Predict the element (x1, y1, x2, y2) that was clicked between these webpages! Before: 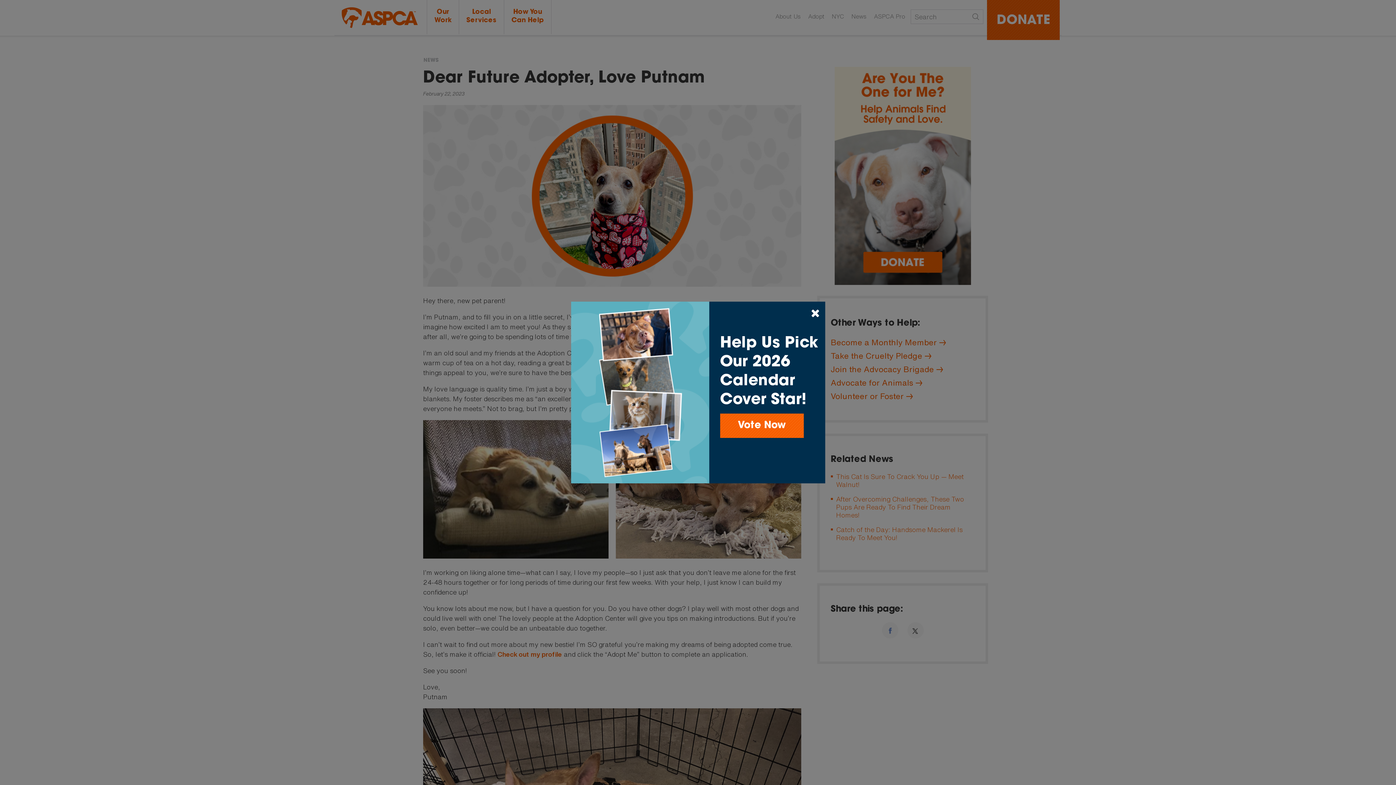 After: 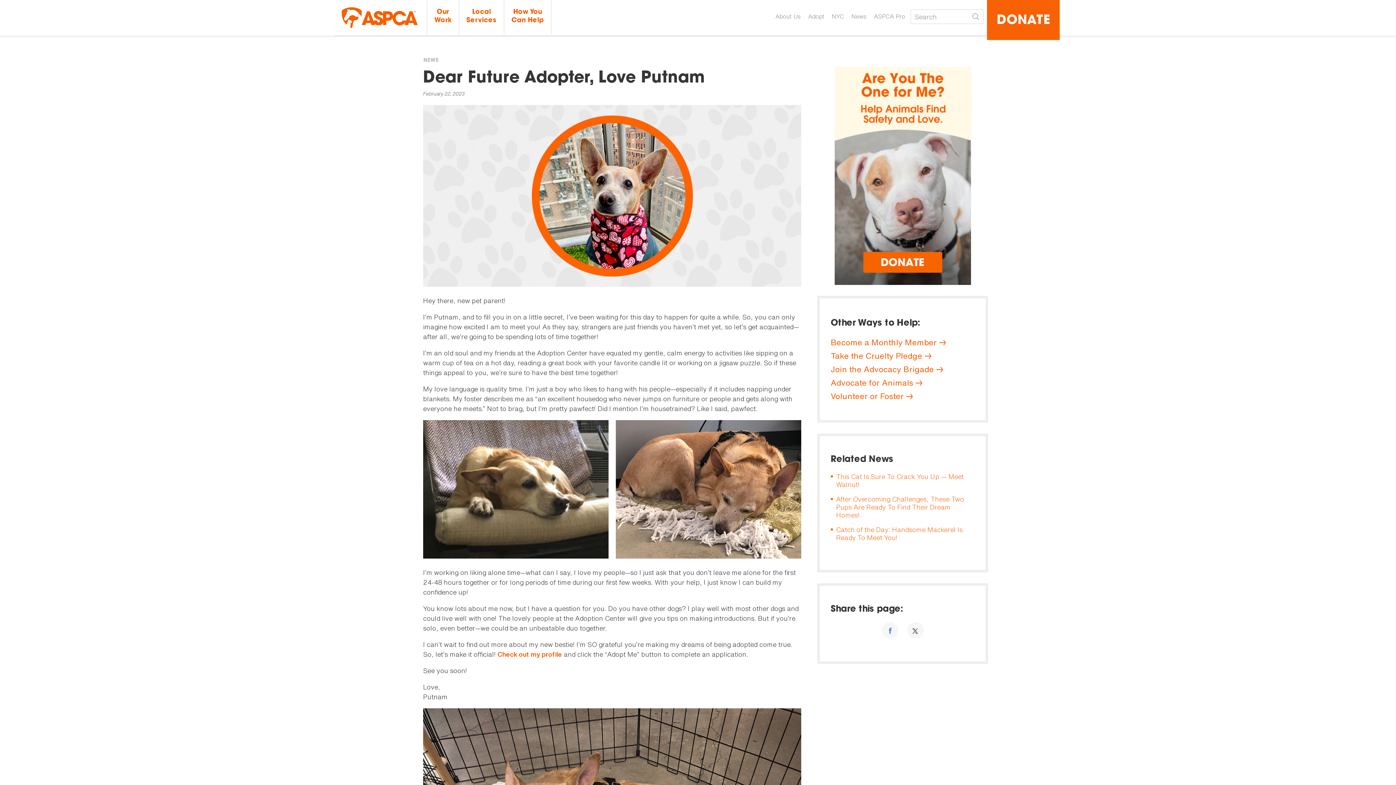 Action: bbox: (811, 307, 819, 318)